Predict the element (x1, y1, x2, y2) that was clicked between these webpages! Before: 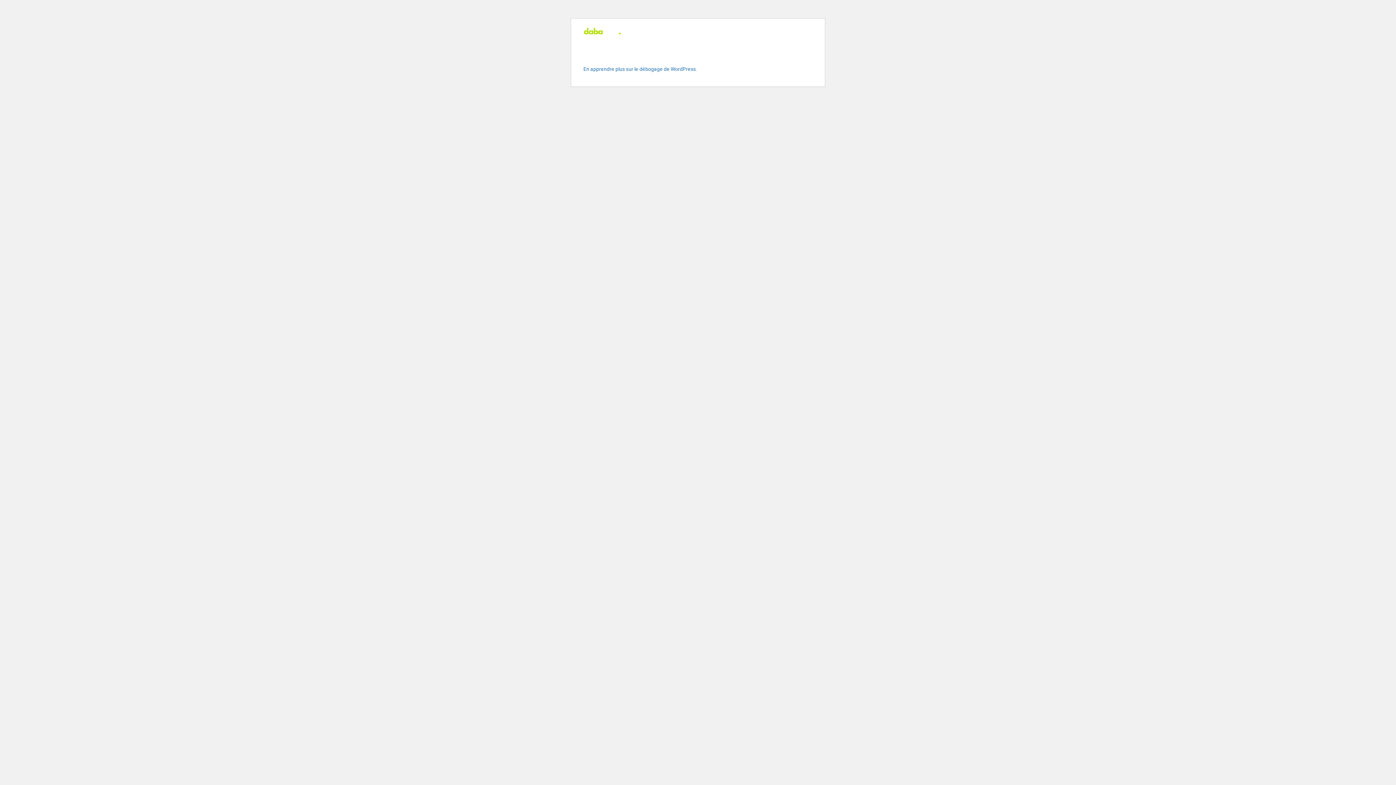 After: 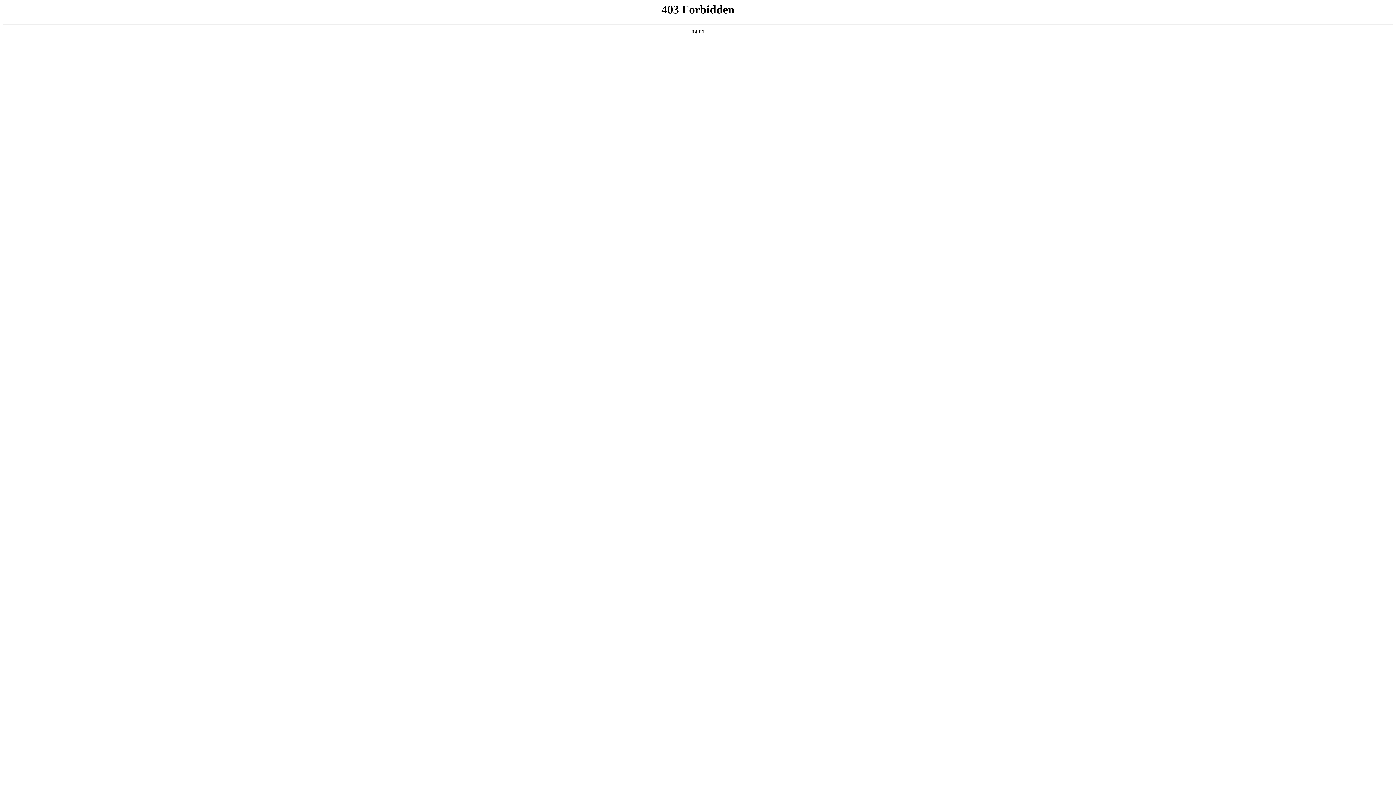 Action: bbox: (583, 66, 697, 72) label: En apprendre plus sur le débogage de WordPress.